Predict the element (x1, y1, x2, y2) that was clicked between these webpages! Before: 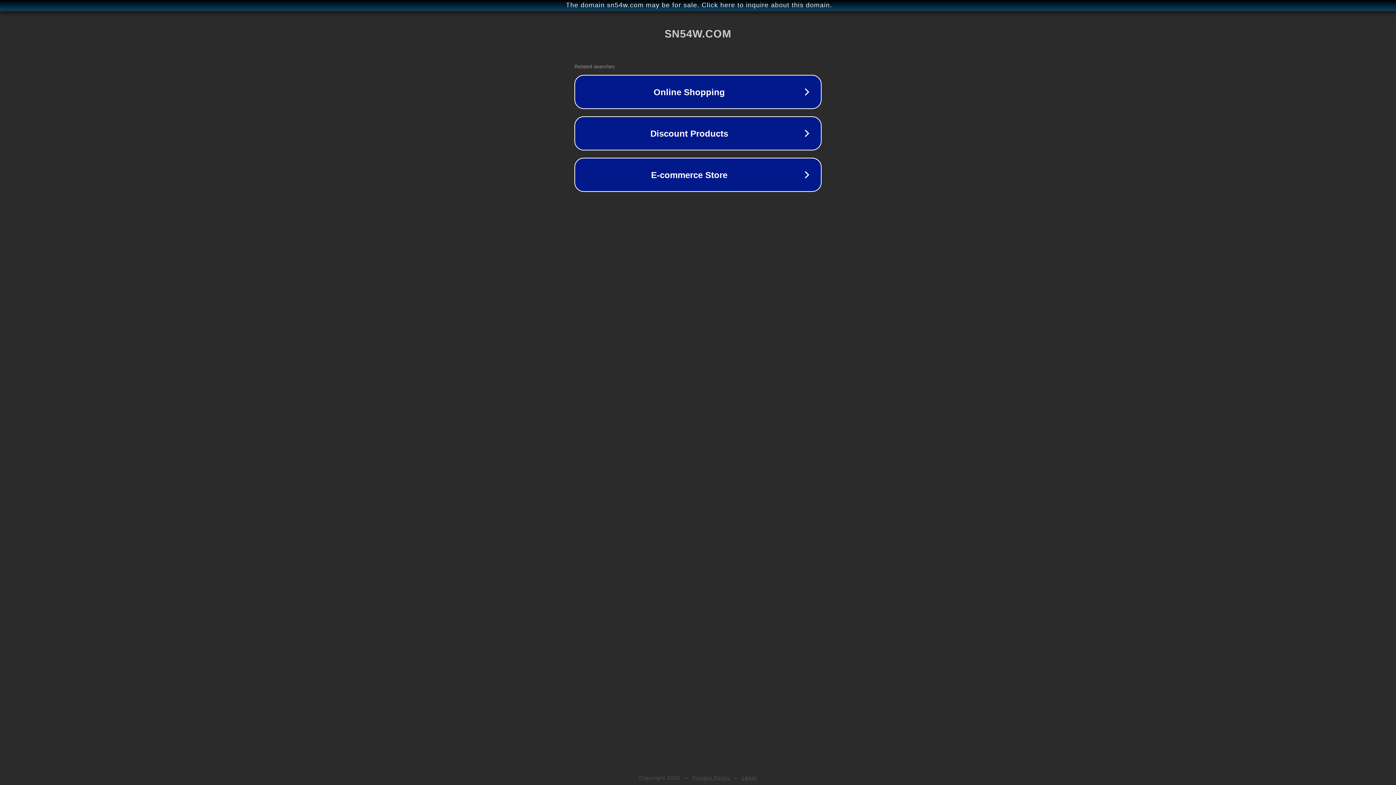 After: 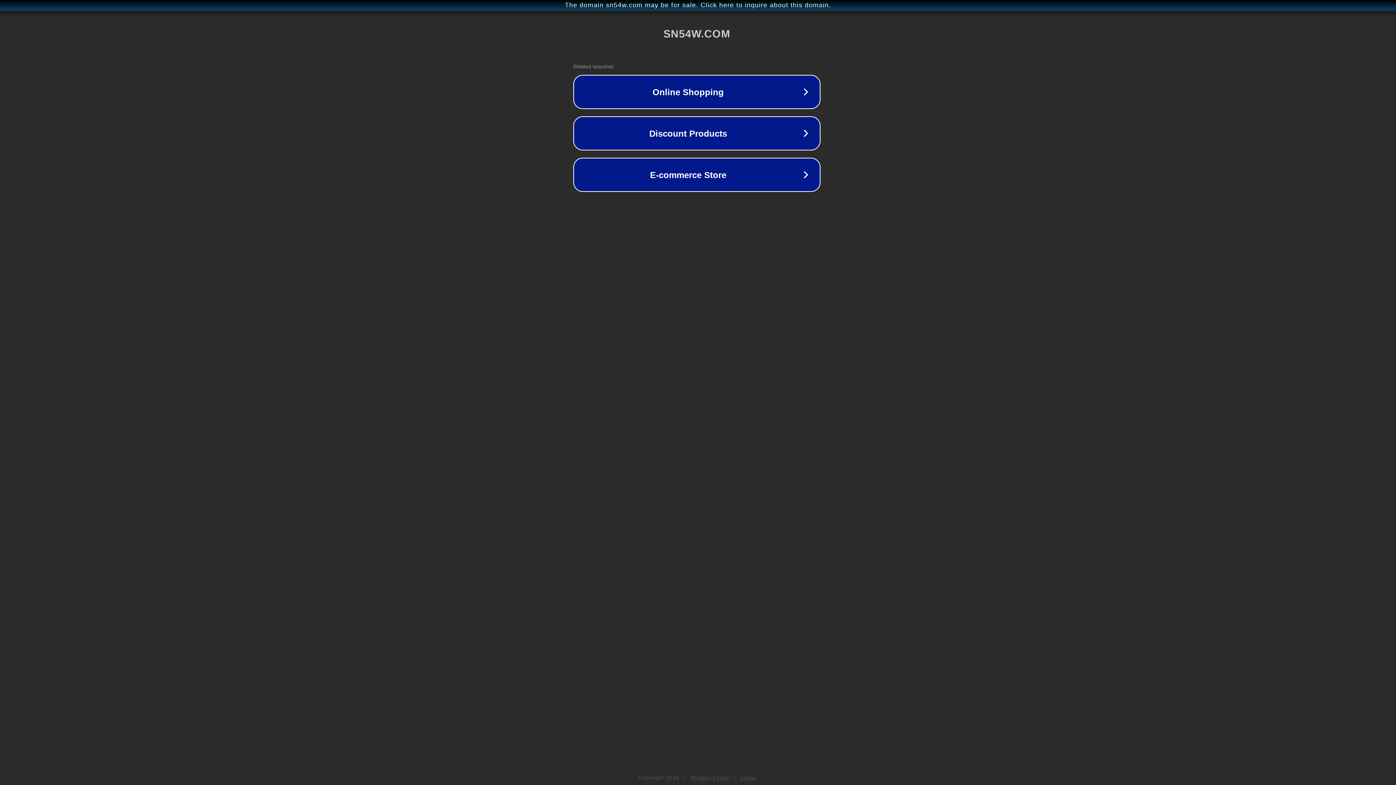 Action: bbox: (1, 1, 1397, 9) label: The domain sn54w.com may be for sale. Click here to inquire about this domain.